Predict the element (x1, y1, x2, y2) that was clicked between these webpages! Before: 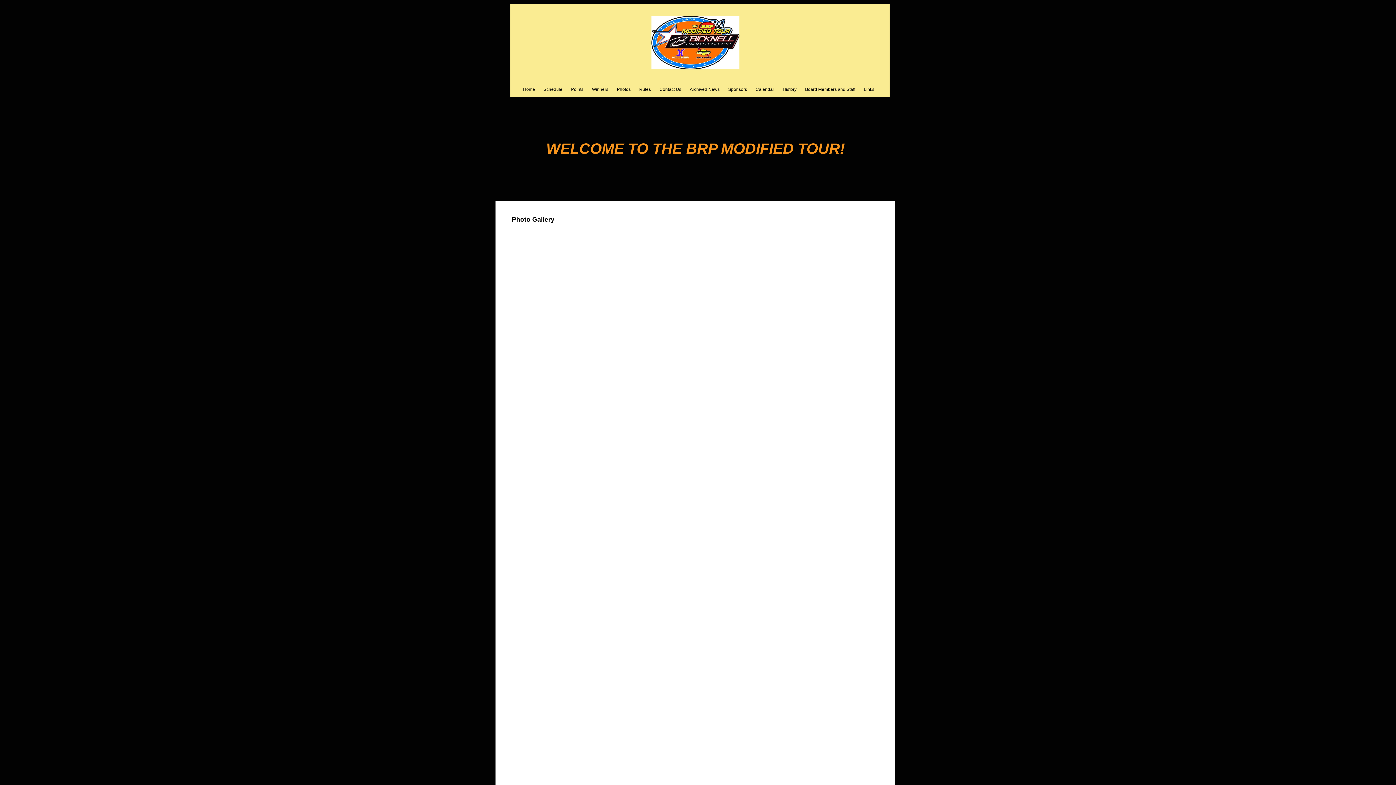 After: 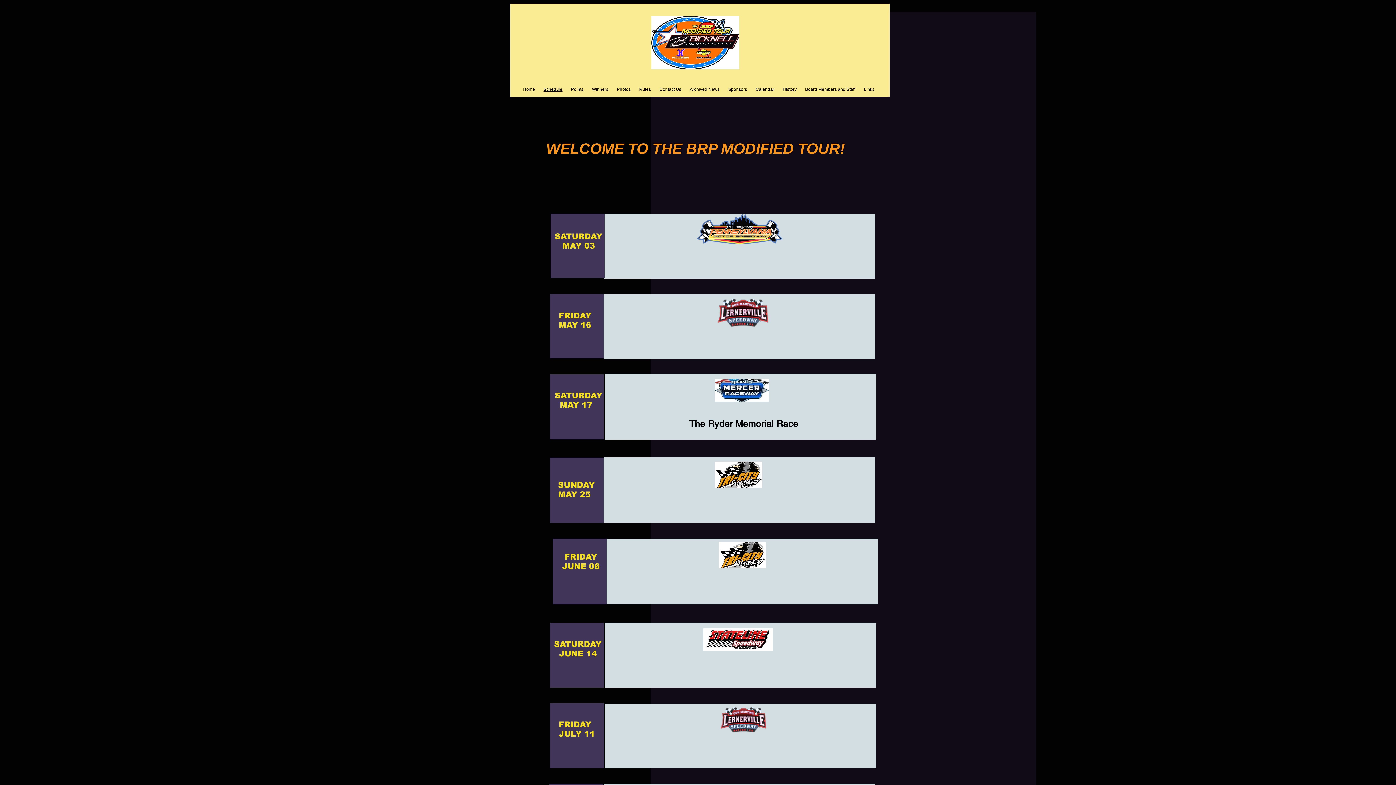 Action: bbox: (539, 86, 566, 92) label: Schedule